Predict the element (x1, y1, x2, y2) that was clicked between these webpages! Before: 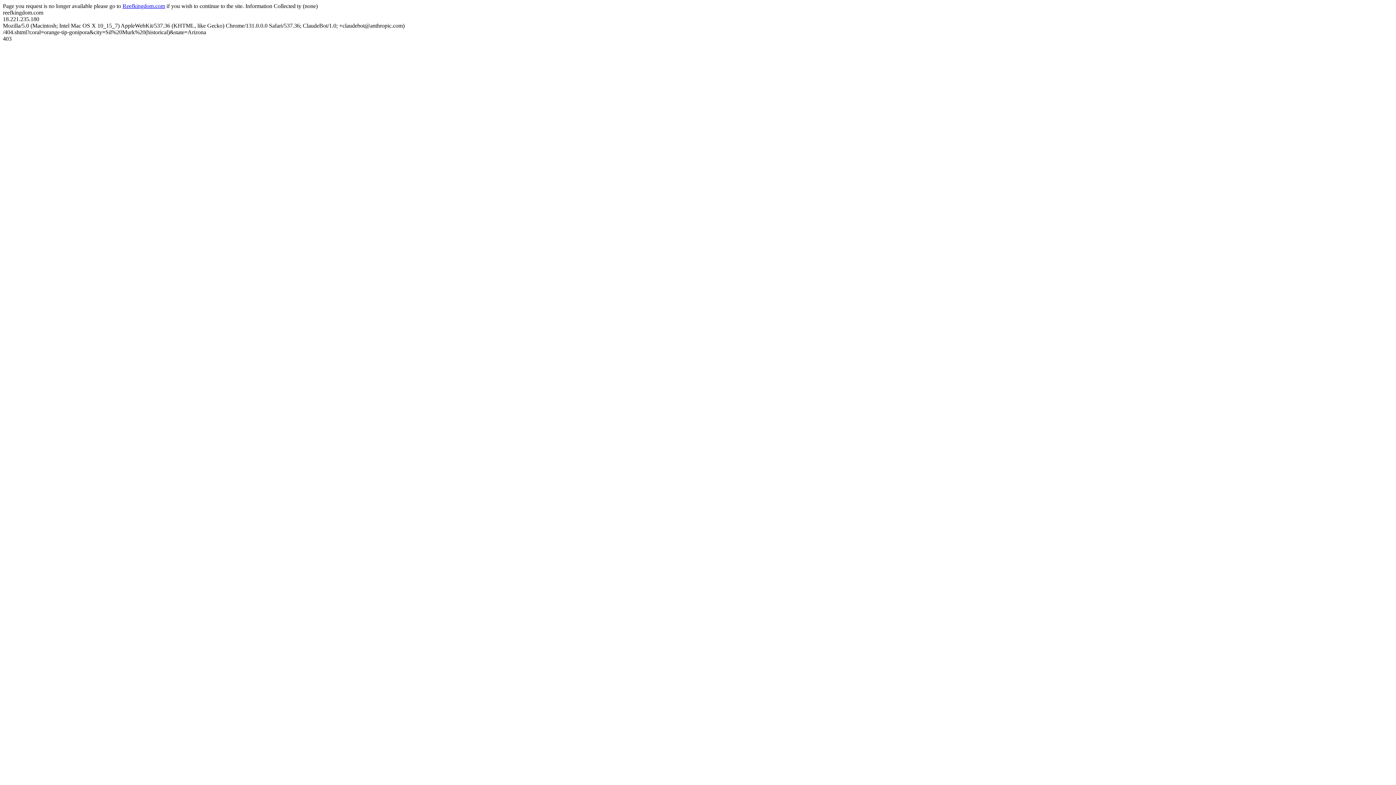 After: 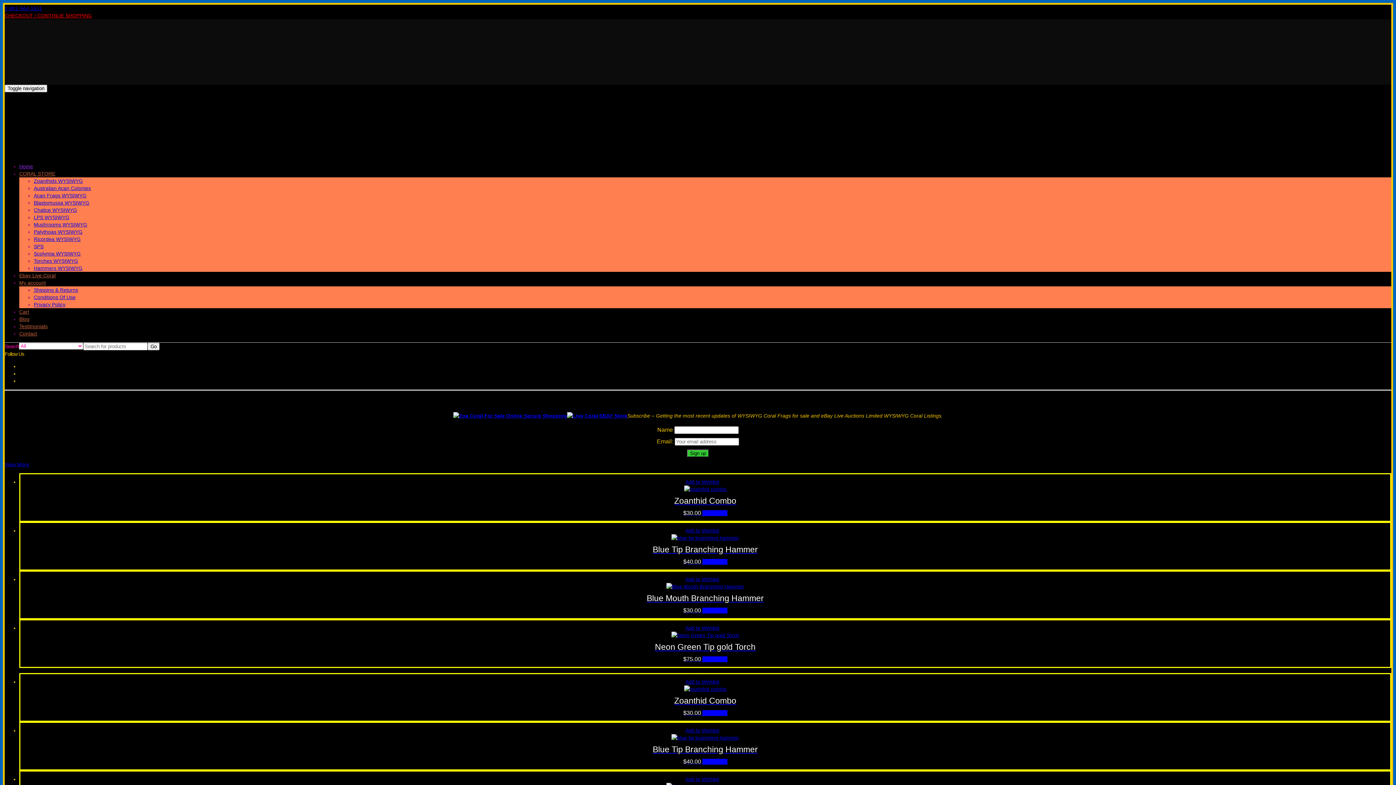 Action: label: Reefkingdom.com bbox: (122, 2, 165, 9)